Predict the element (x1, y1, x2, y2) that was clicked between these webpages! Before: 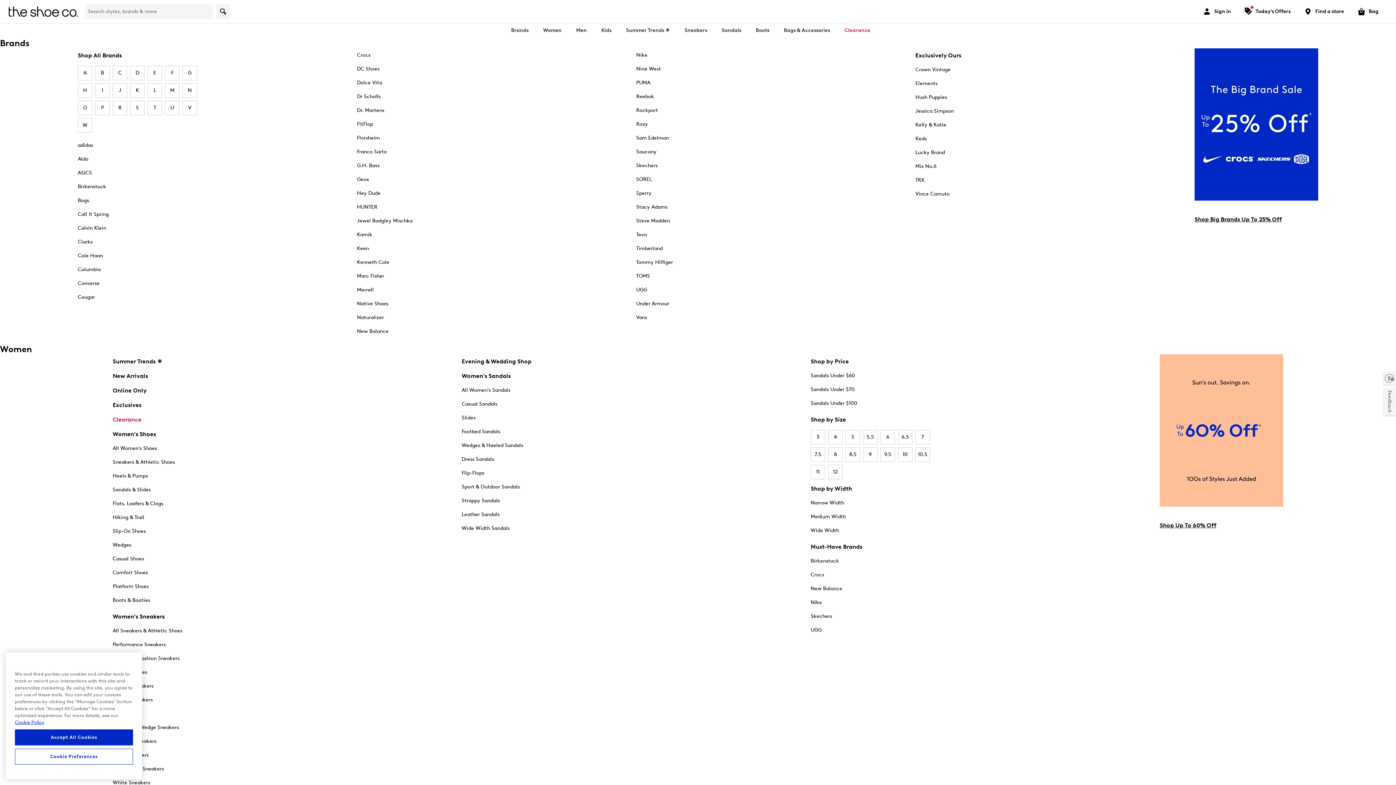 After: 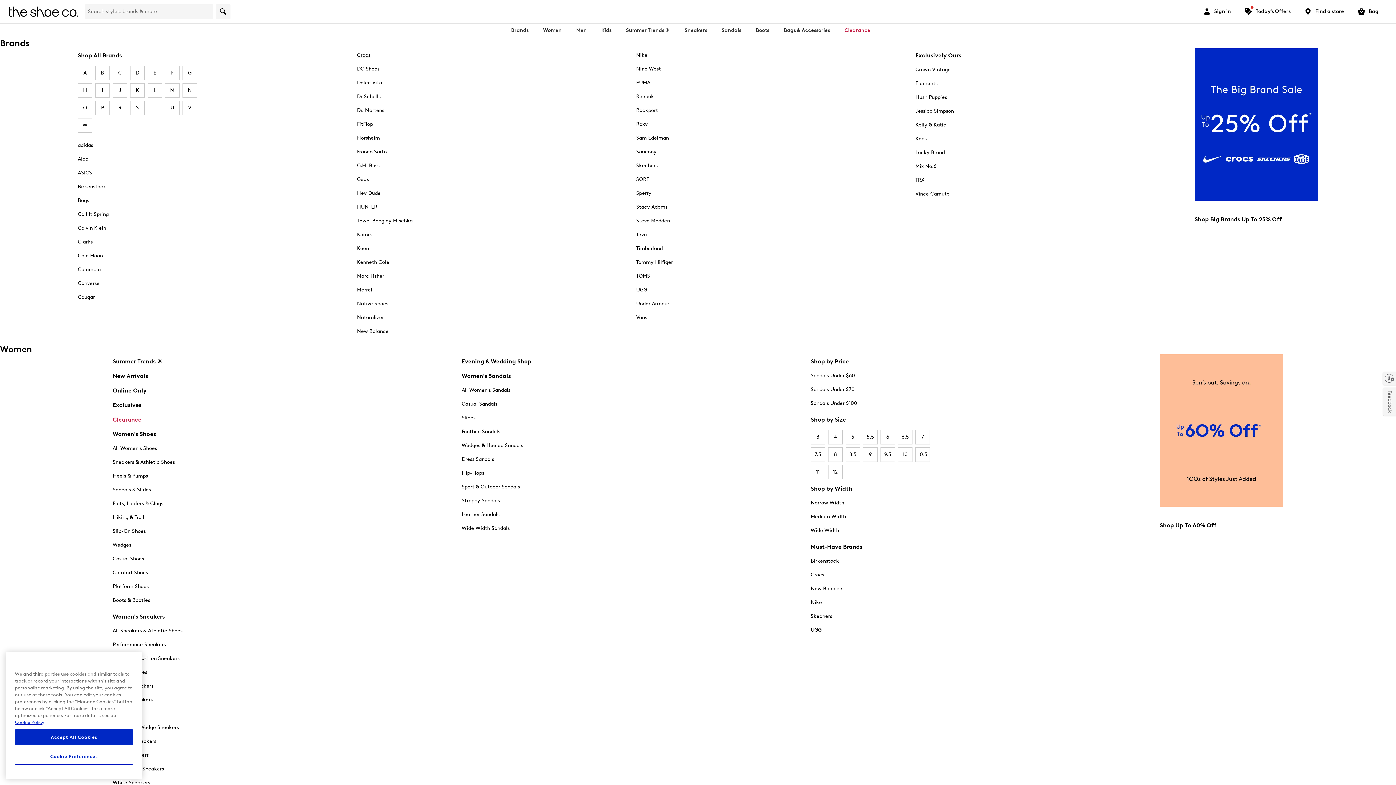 Action: label: Crocs bbox: (357, 48, 480, 62)